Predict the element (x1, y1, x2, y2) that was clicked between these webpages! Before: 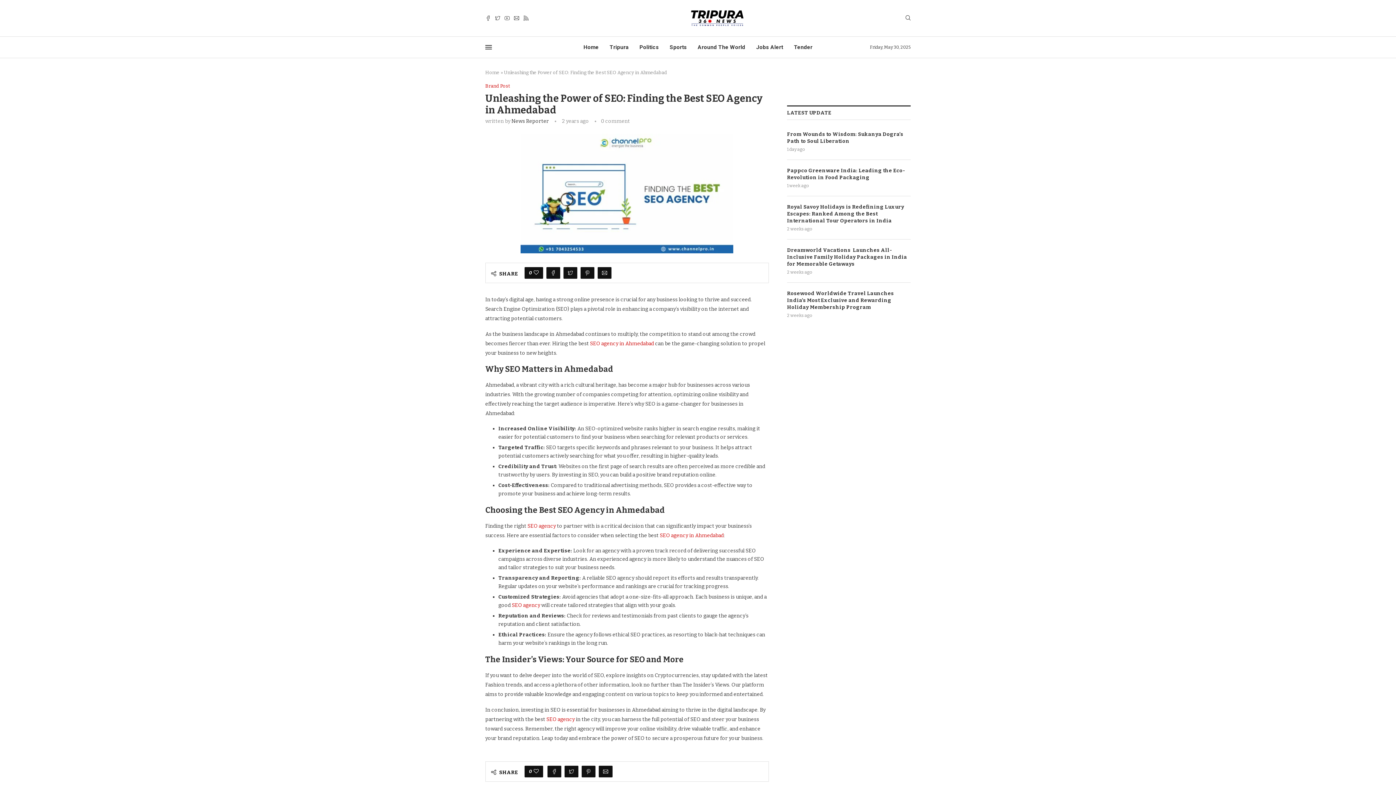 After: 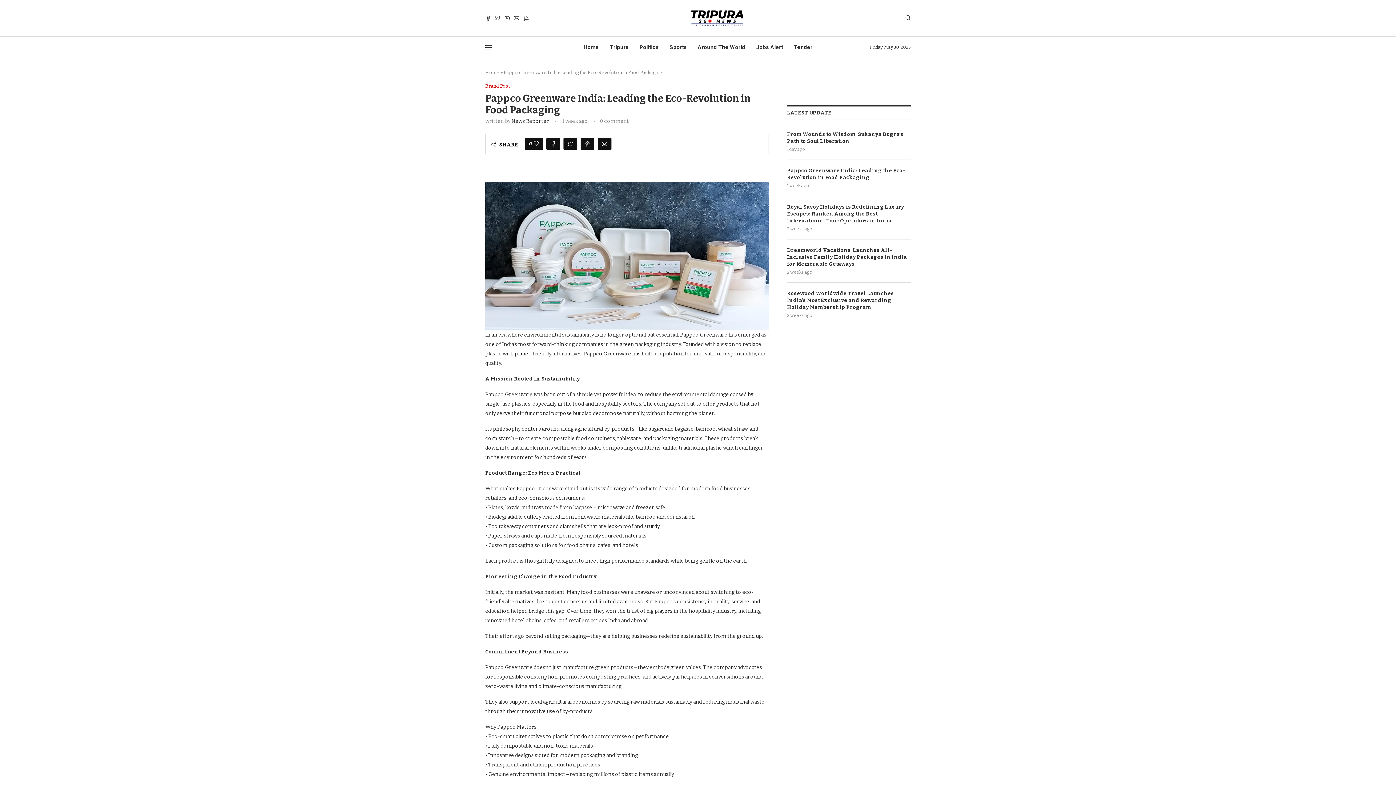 Action: label: Pappco Greenware India: Leading the Eco-Revolution in Food Packaging bbox: (787, 167, 910, 181)